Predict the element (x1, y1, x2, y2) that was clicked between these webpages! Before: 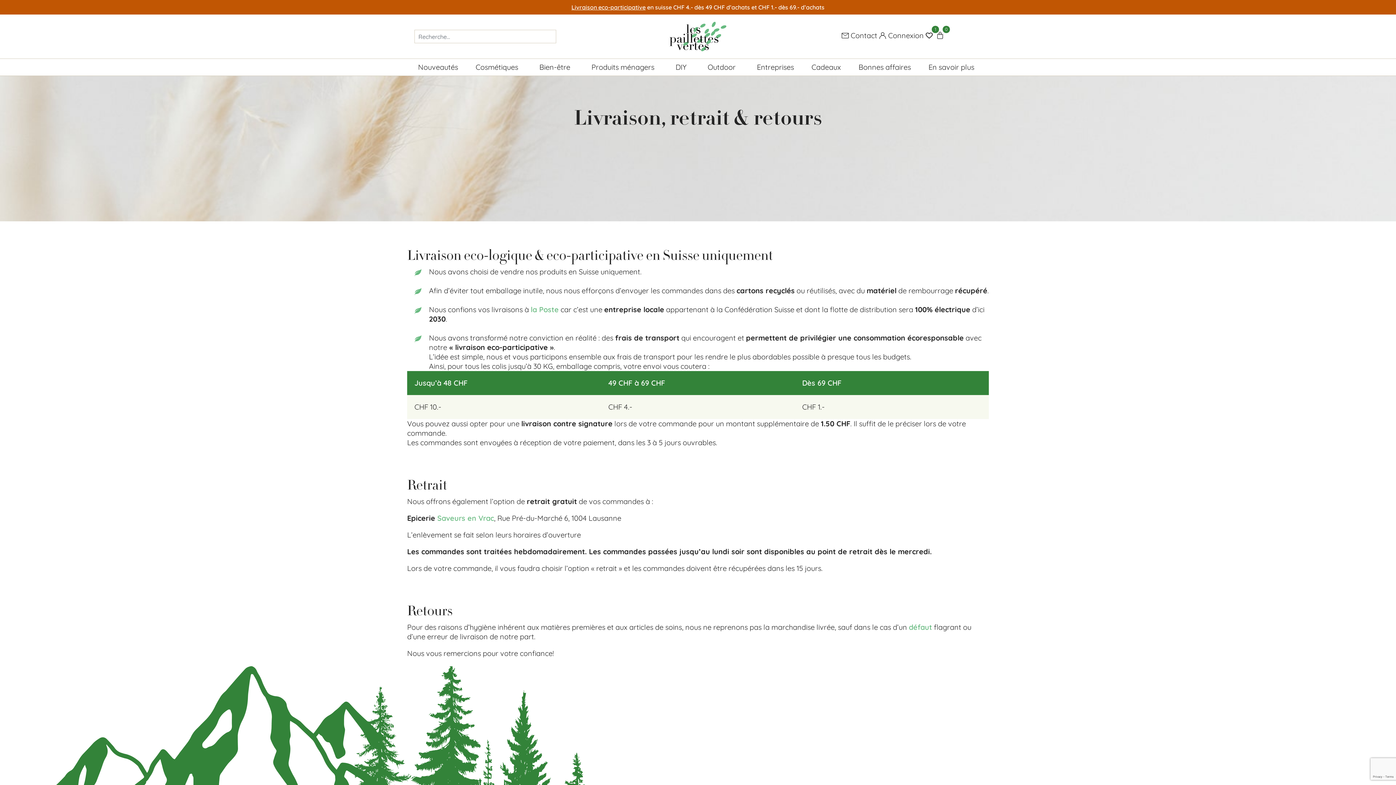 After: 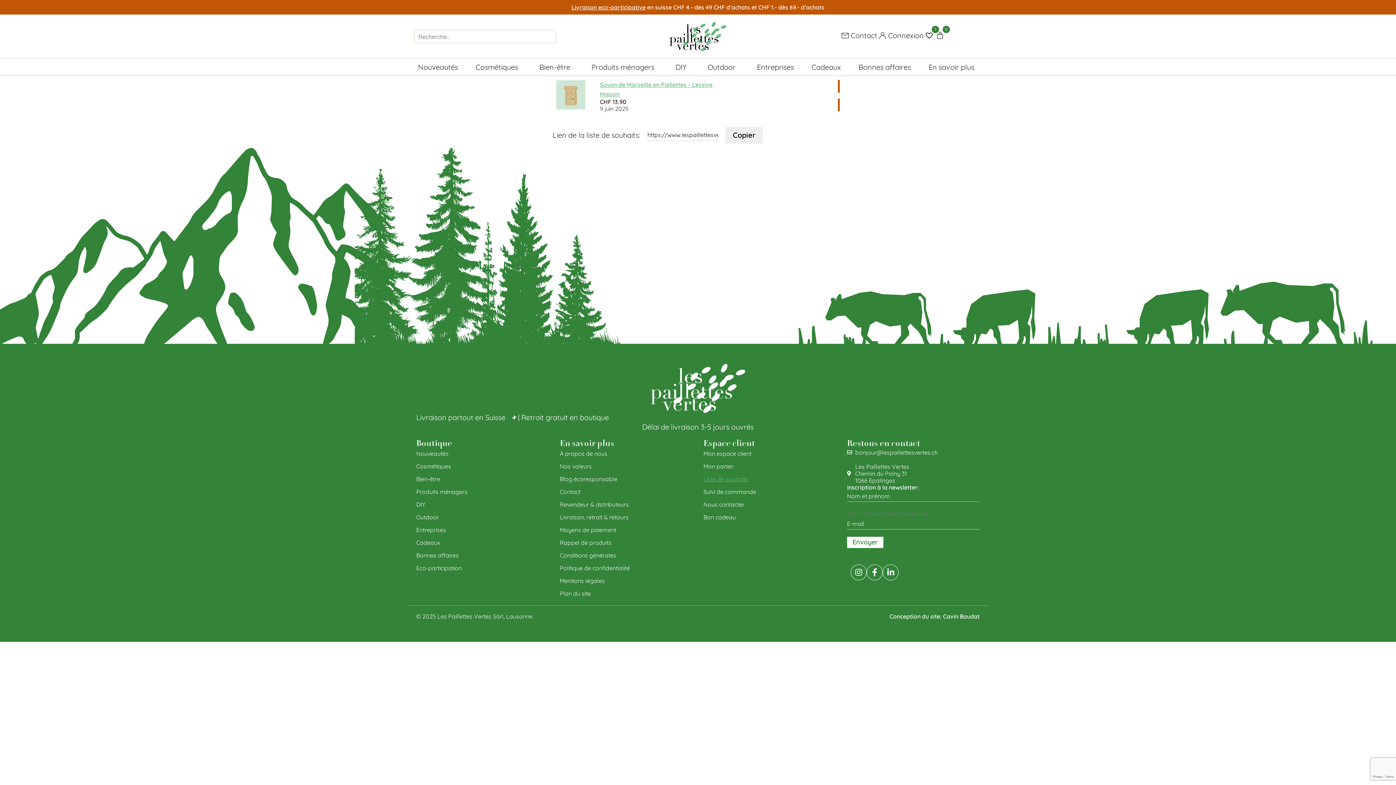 Action: label: 1
Click here bbox: (924, 30, 934, 40)